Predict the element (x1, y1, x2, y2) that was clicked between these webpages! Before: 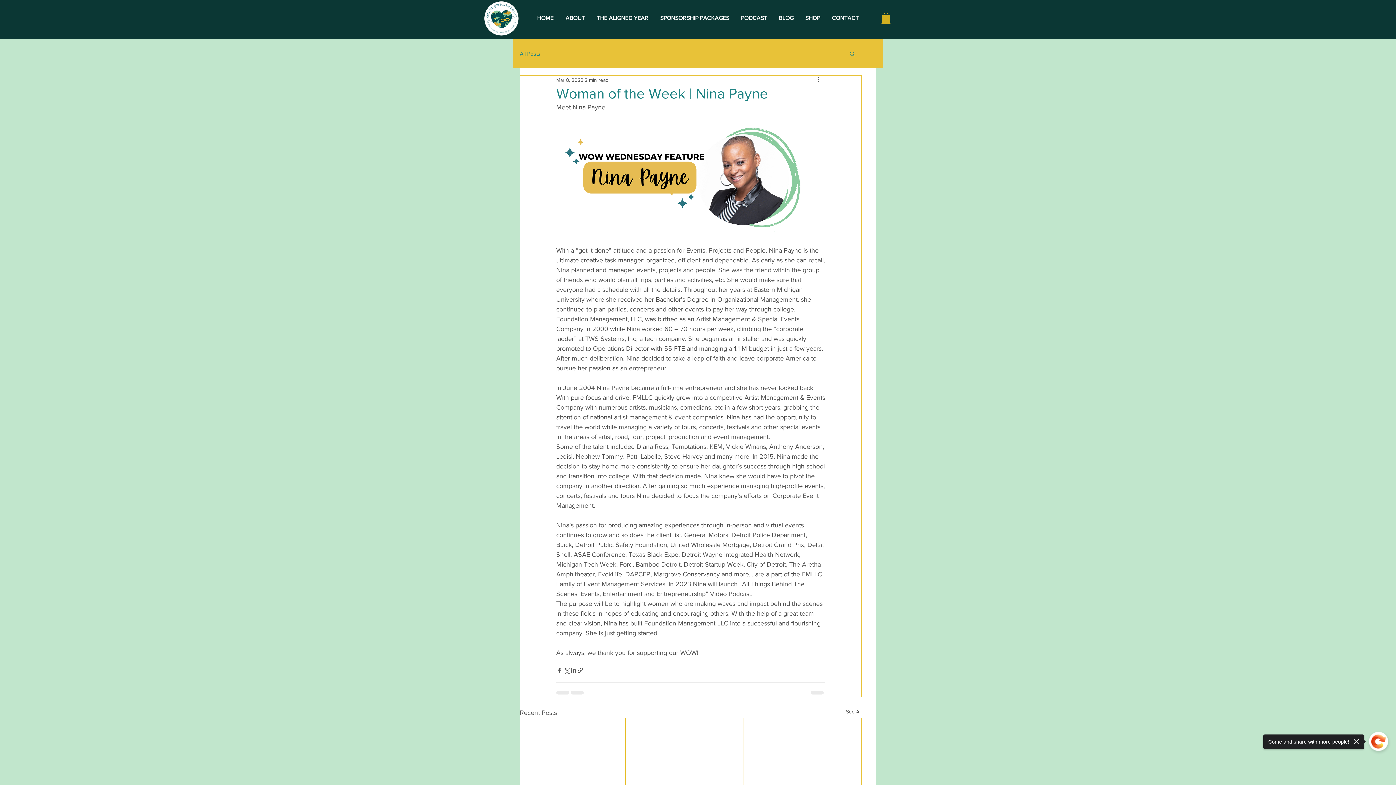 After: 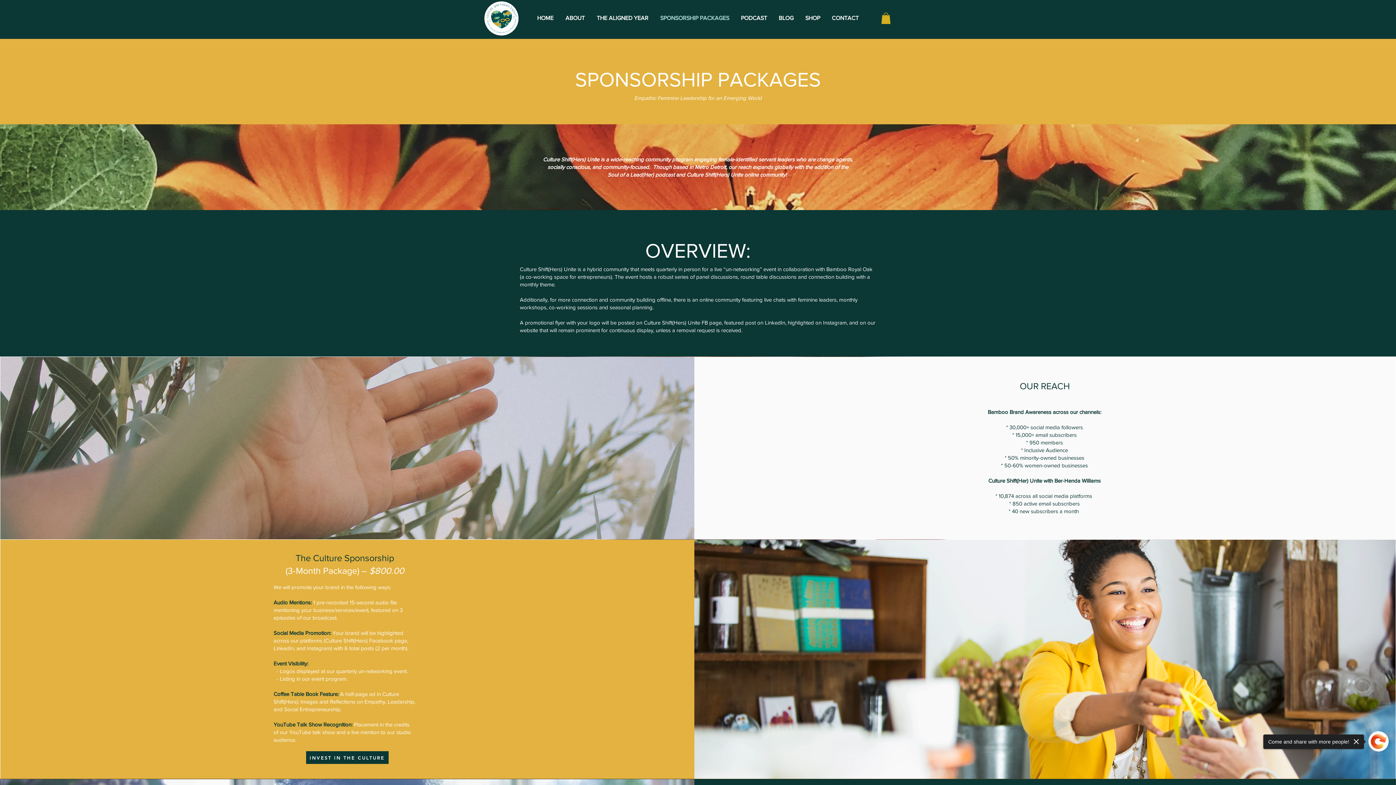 Action: label: SPONSORSHIP PACKAGES bbox: (654, 9, 735, 27)